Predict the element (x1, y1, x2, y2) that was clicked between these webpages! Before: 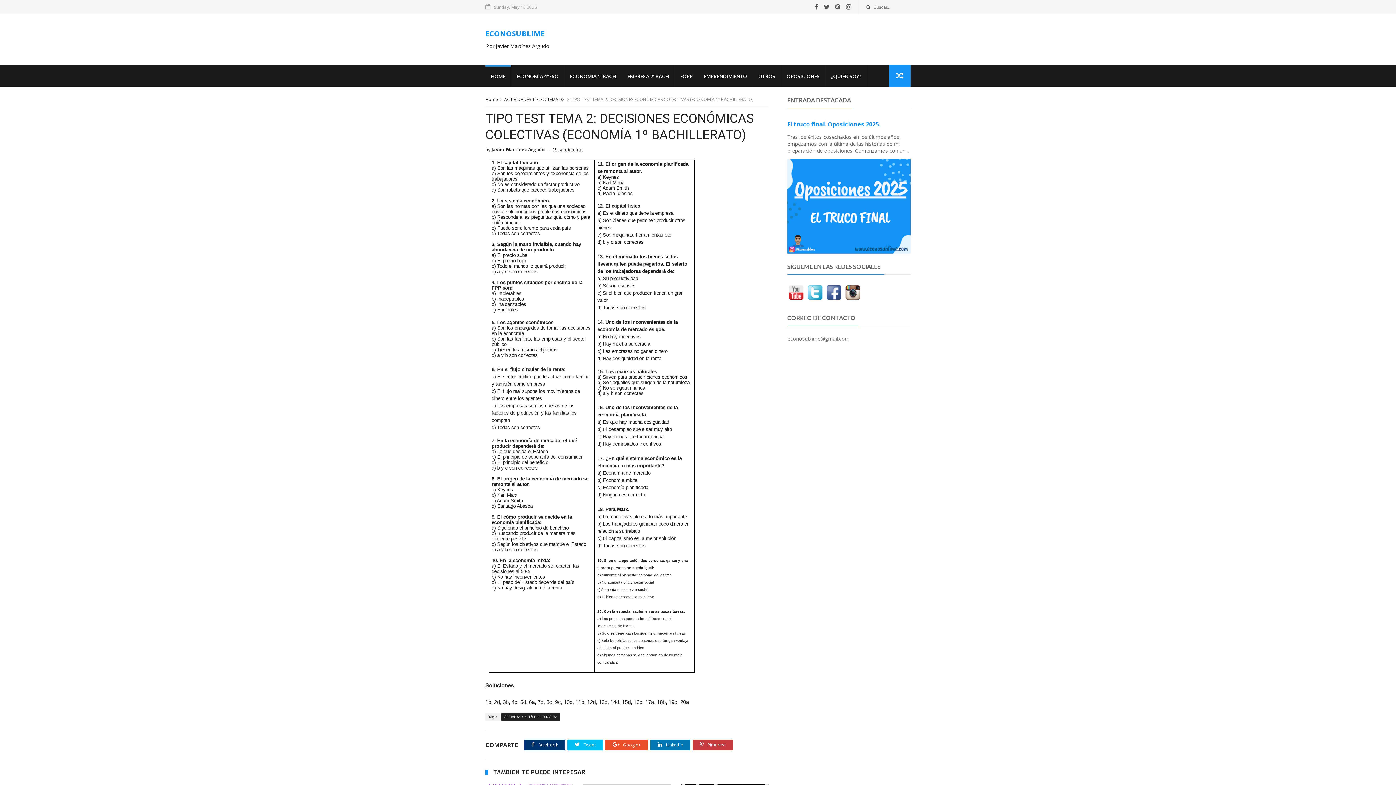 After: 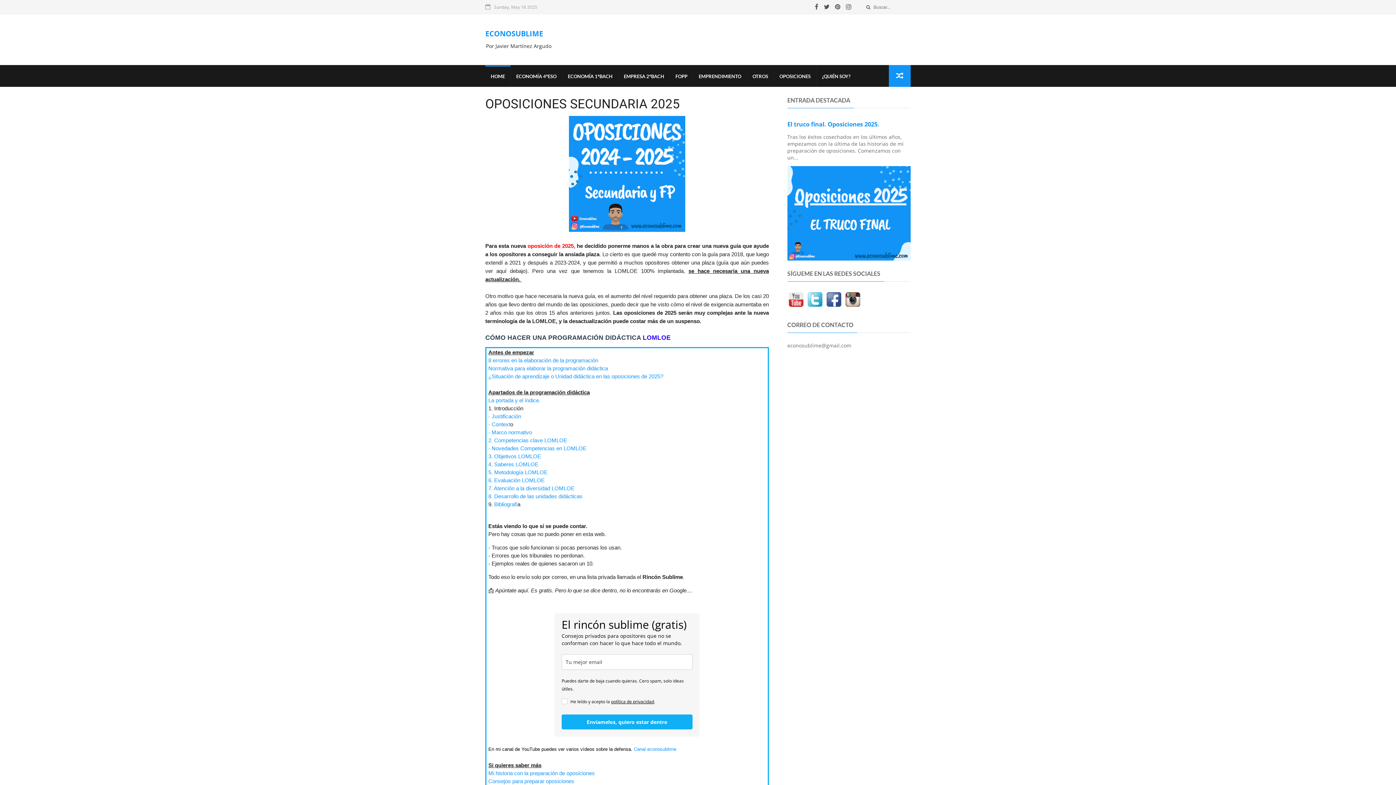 Action: bbox: (781, 65, 825, 86) label: OPOSICIONES